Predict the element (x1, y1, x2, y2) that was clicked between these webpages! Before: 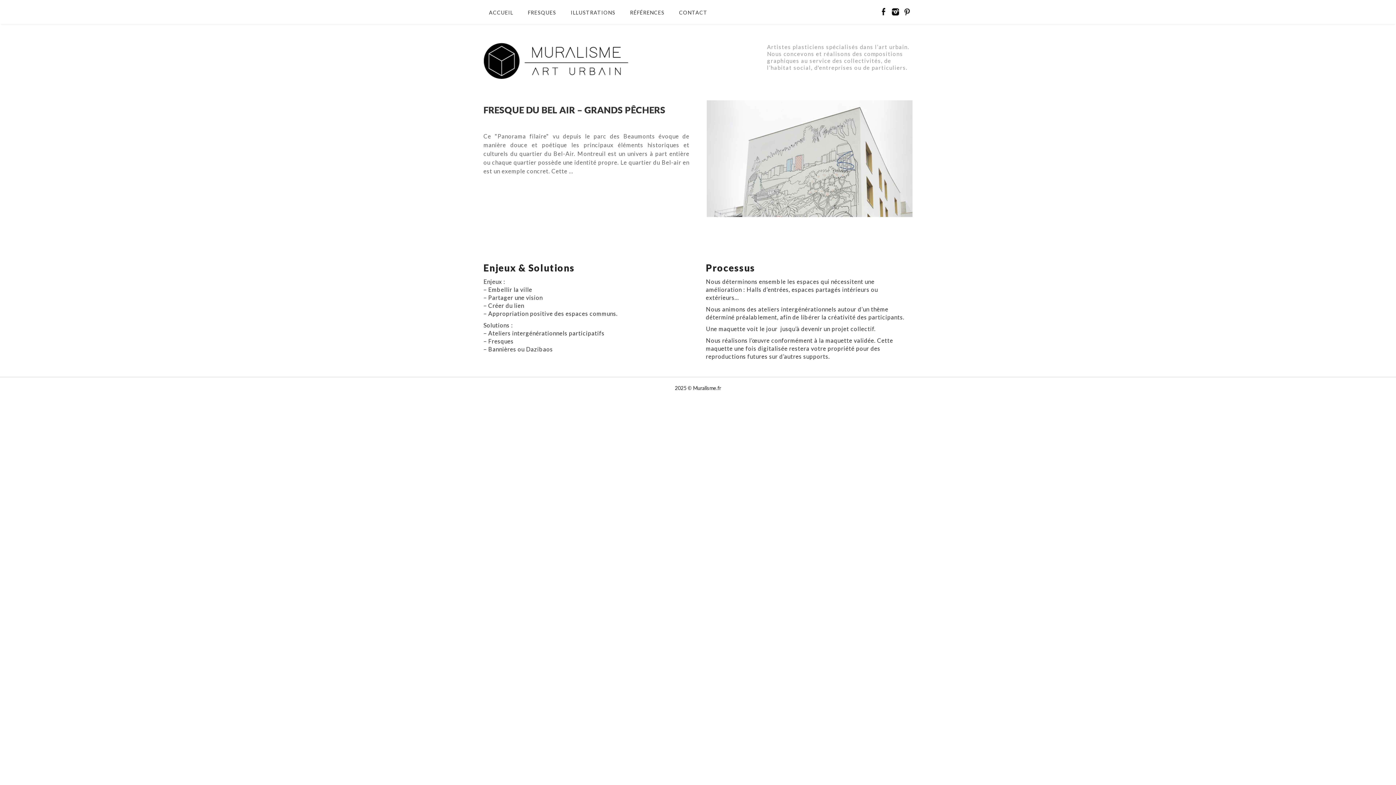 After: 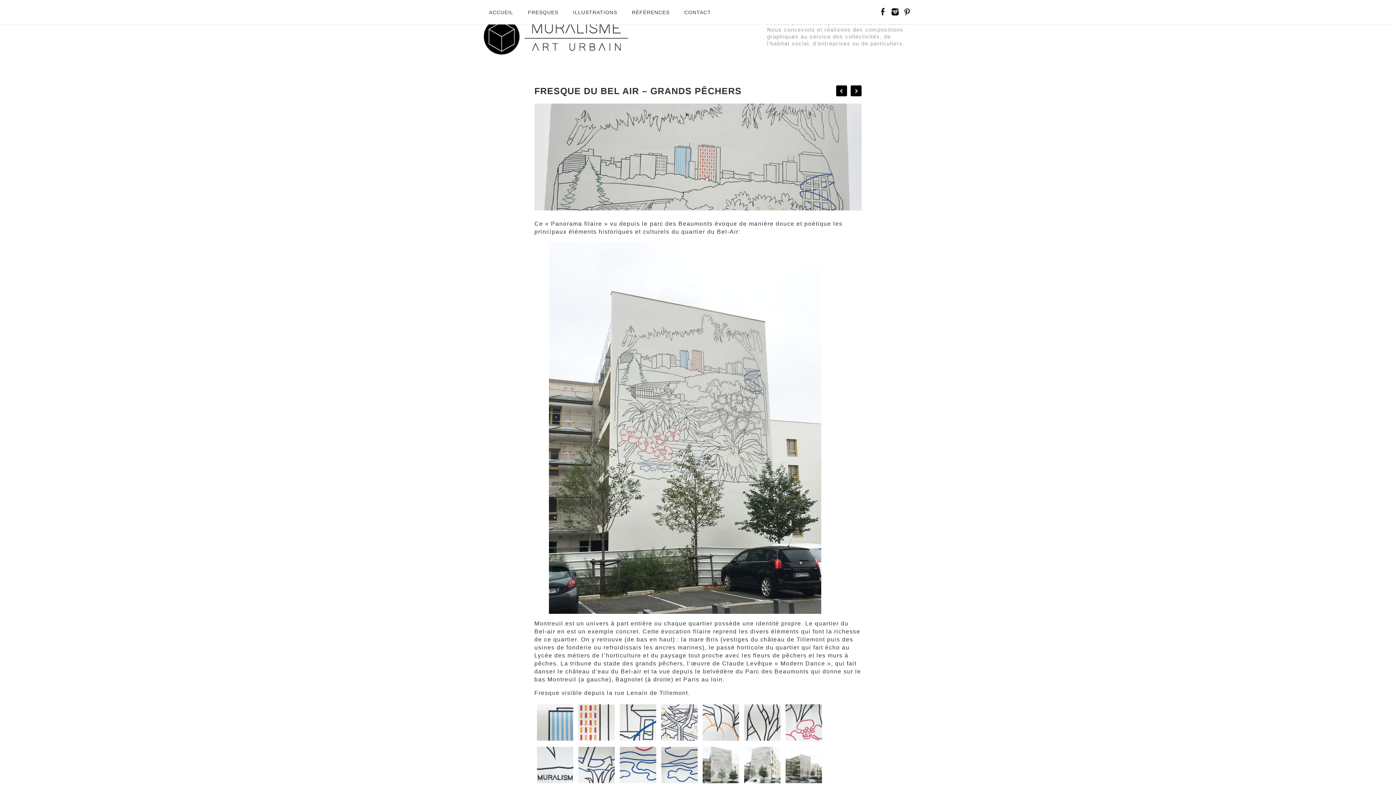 Action: bbox: (483, 104, 665, 115) label: FRESQUE DU BEL AIR – GRANDS PÊCHERS